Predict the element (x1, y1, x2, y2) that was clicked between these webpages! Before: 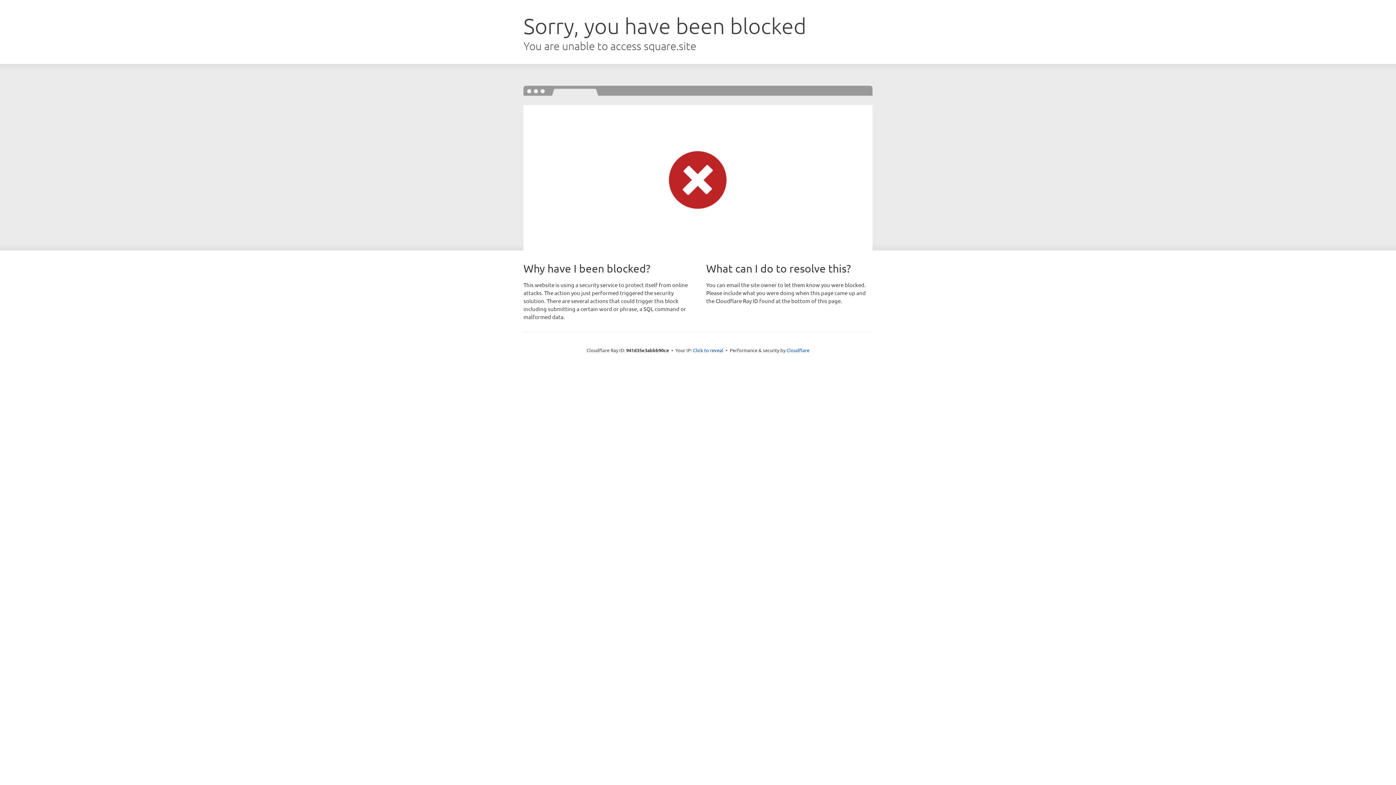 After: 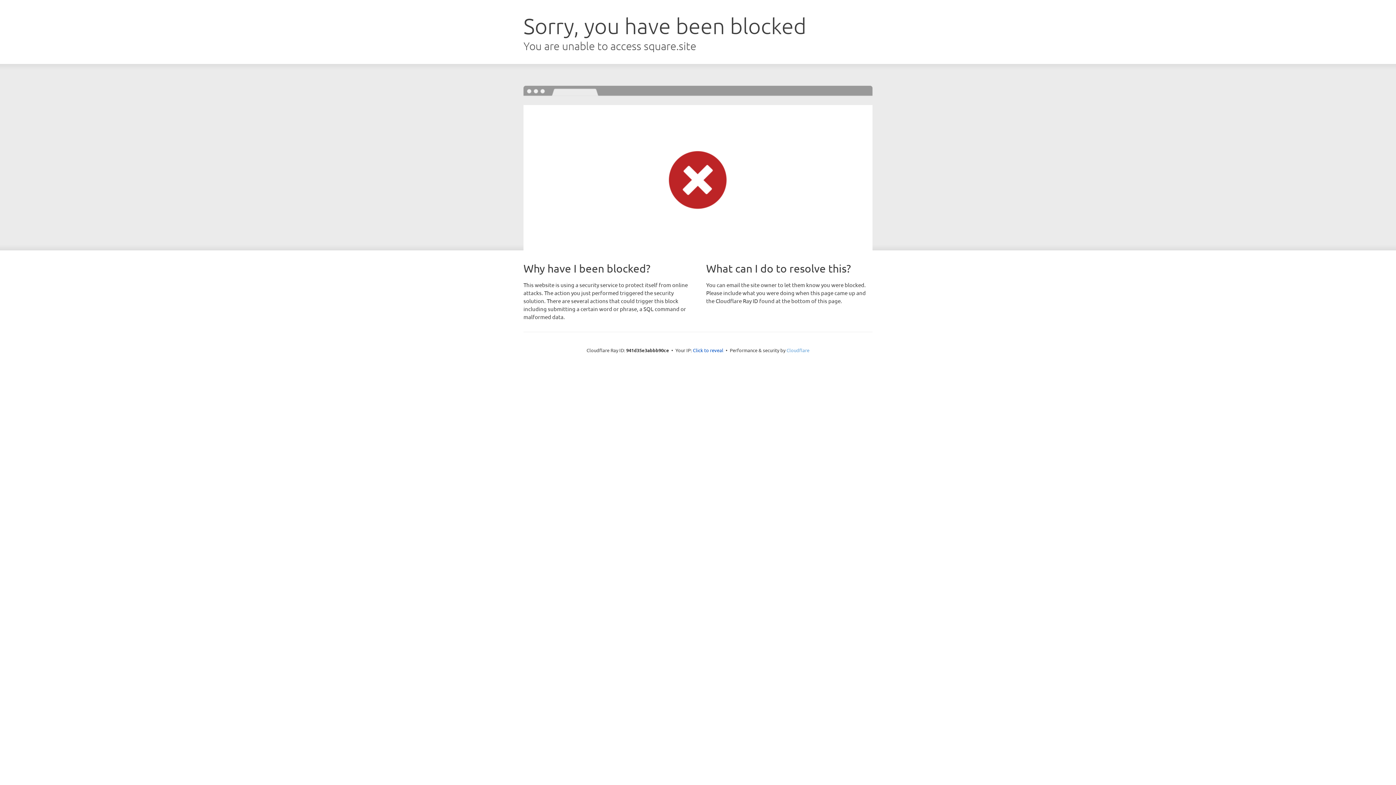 Action: label: Cloudflare bbox: (786, 347, 809, 353)